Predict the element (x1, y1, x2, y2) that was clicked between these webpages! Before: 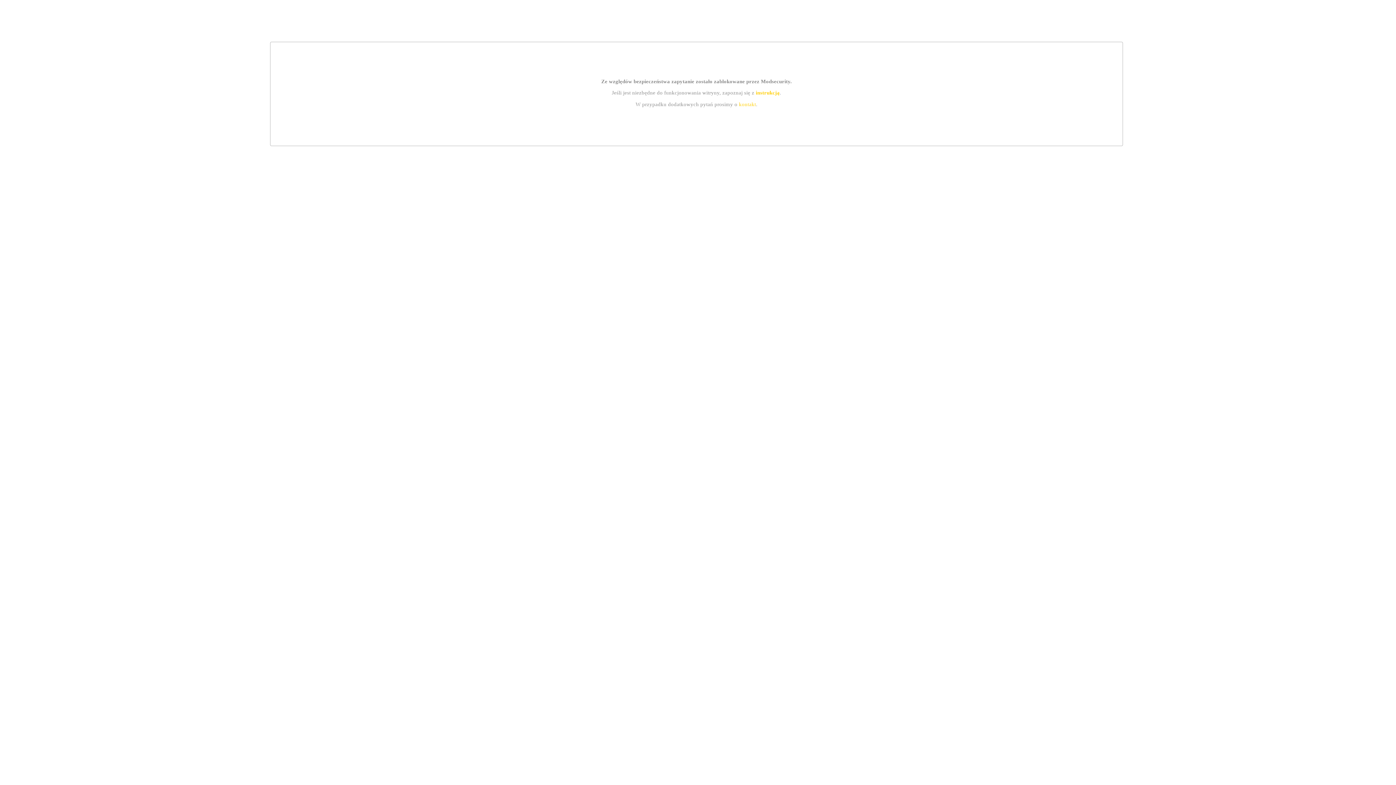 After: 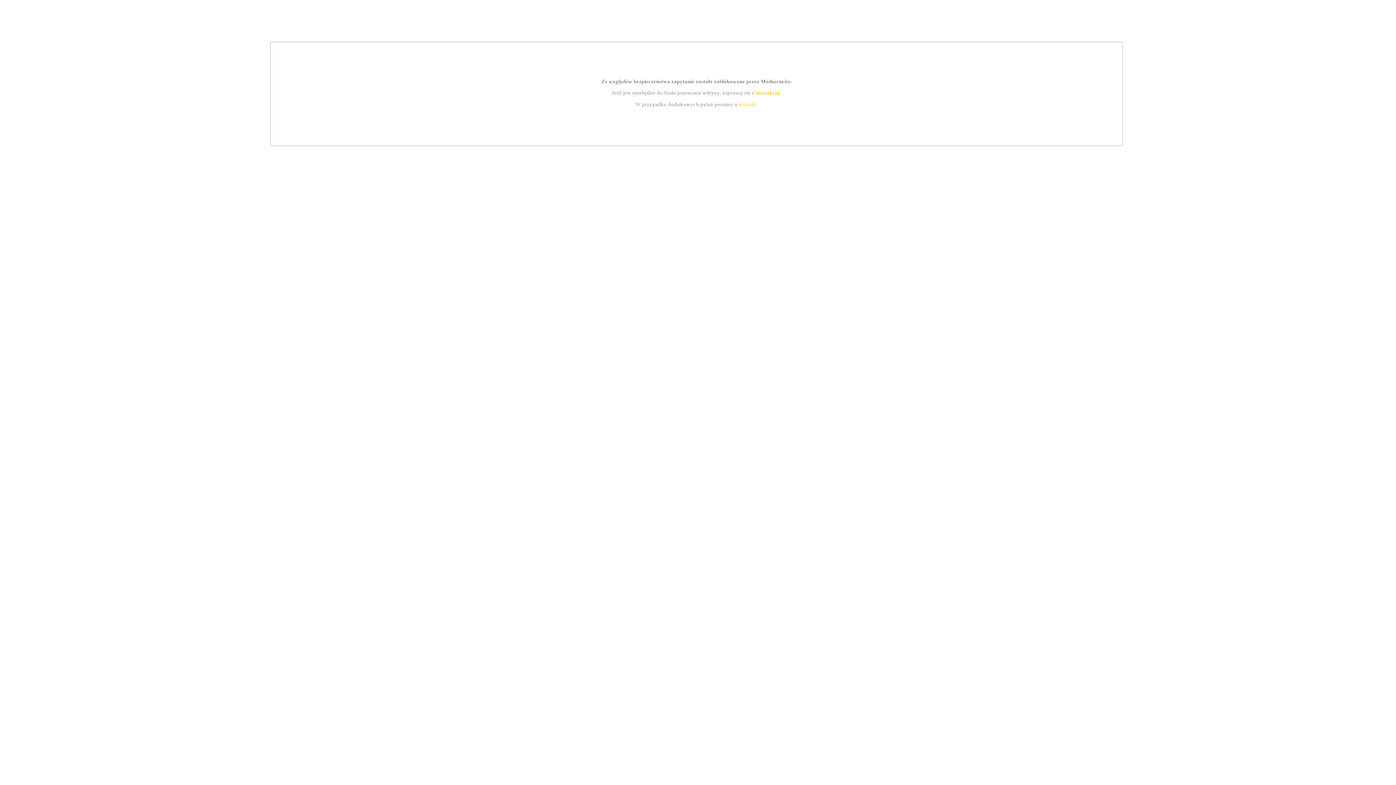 Action: bbox: (739, 101, 756, 107) label: kontakt